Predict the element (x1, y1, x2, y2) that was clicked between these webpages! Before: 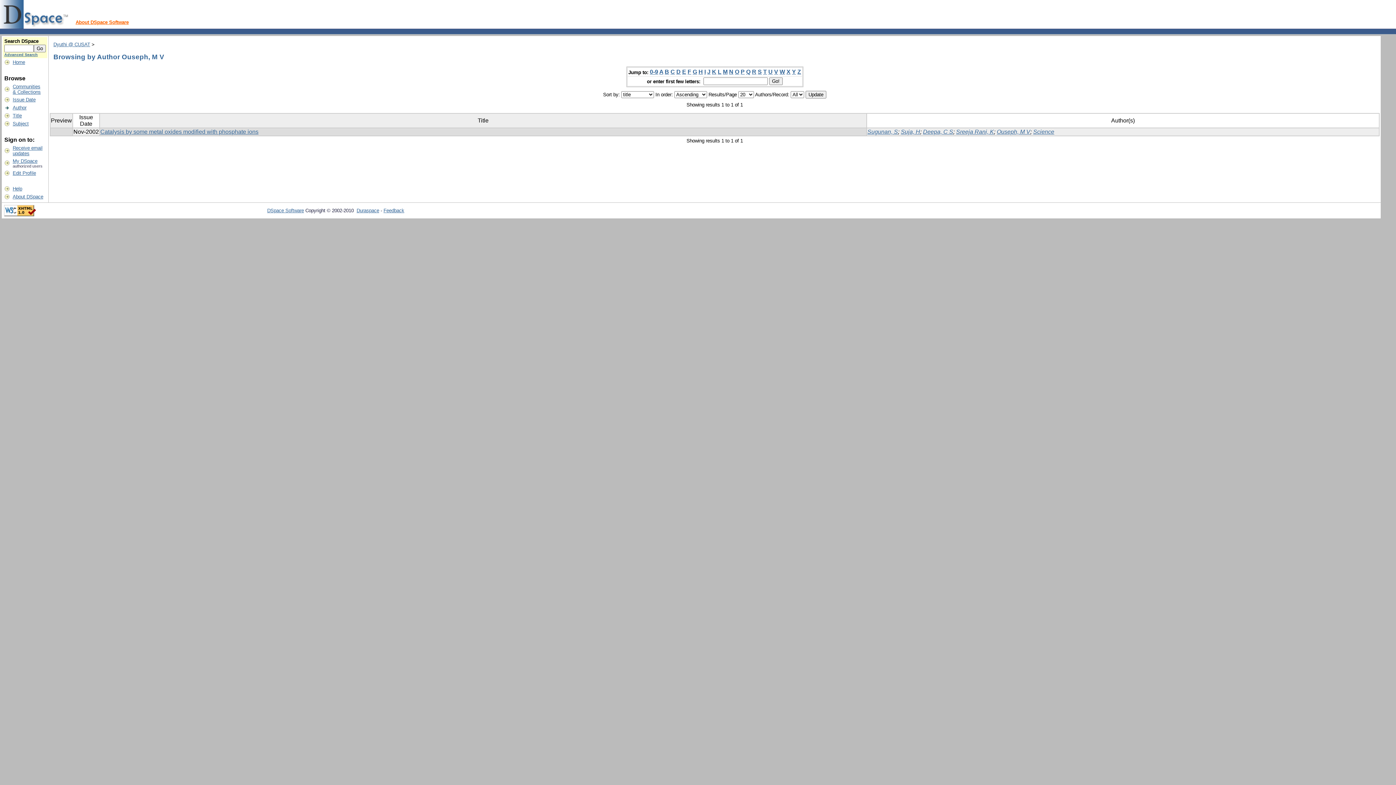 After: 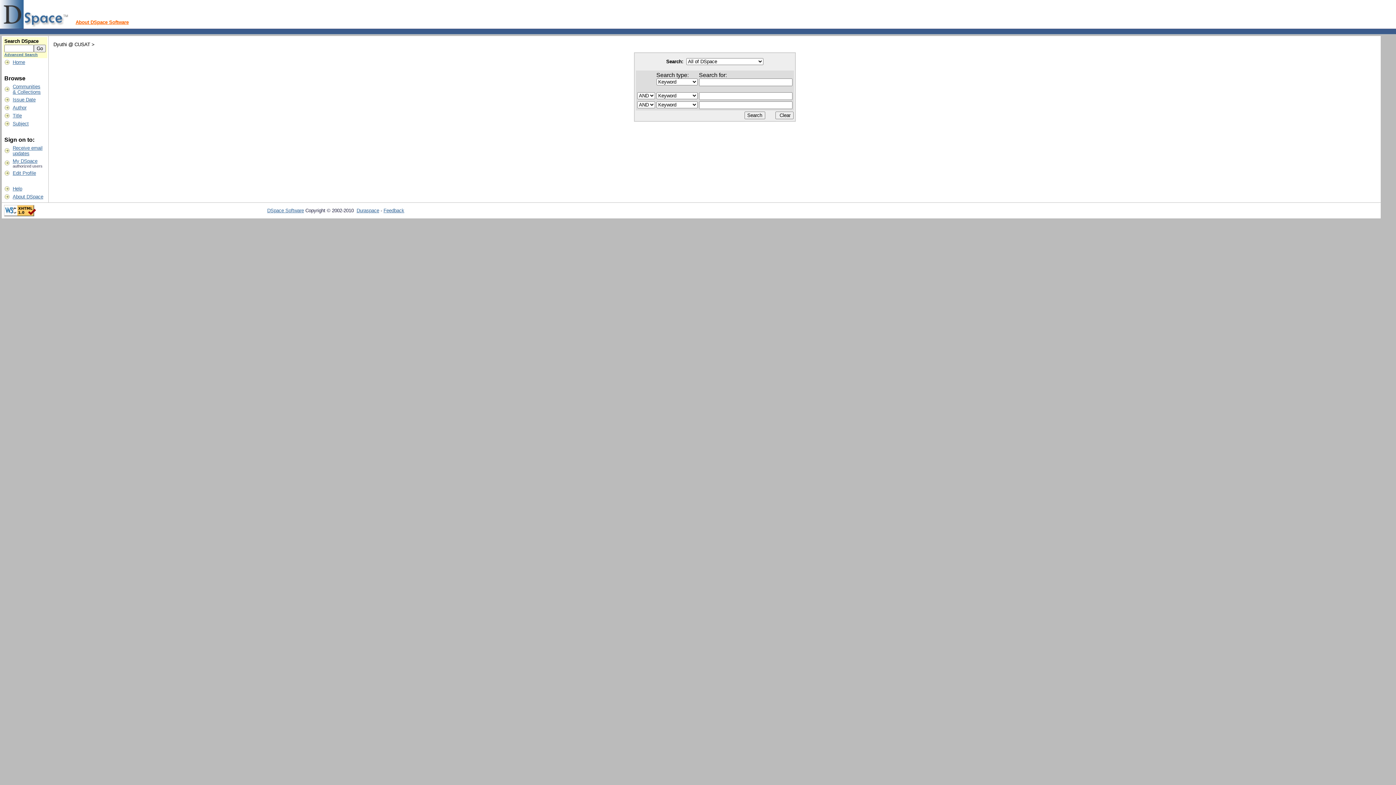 Action: label: Advanced Search bbox: (4, 52, 37, 56)